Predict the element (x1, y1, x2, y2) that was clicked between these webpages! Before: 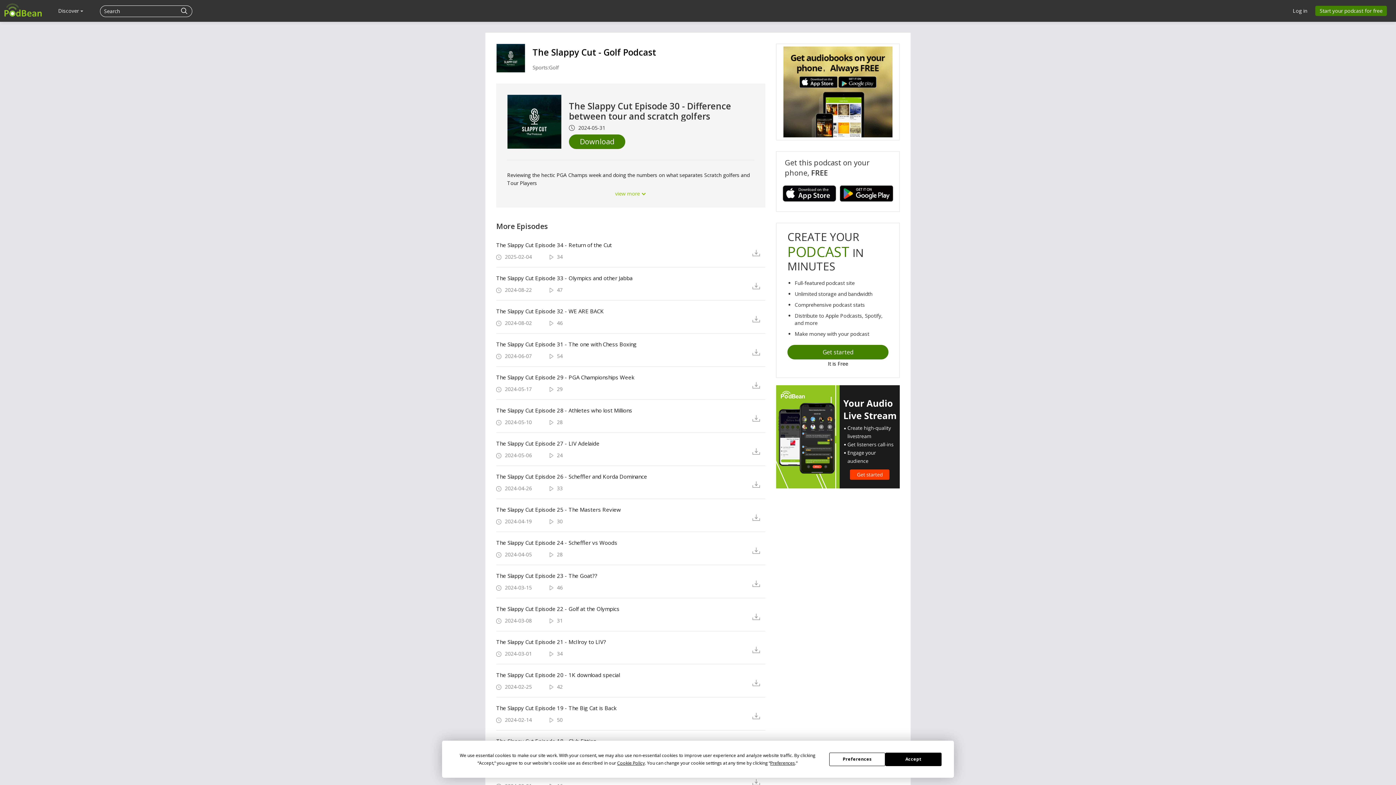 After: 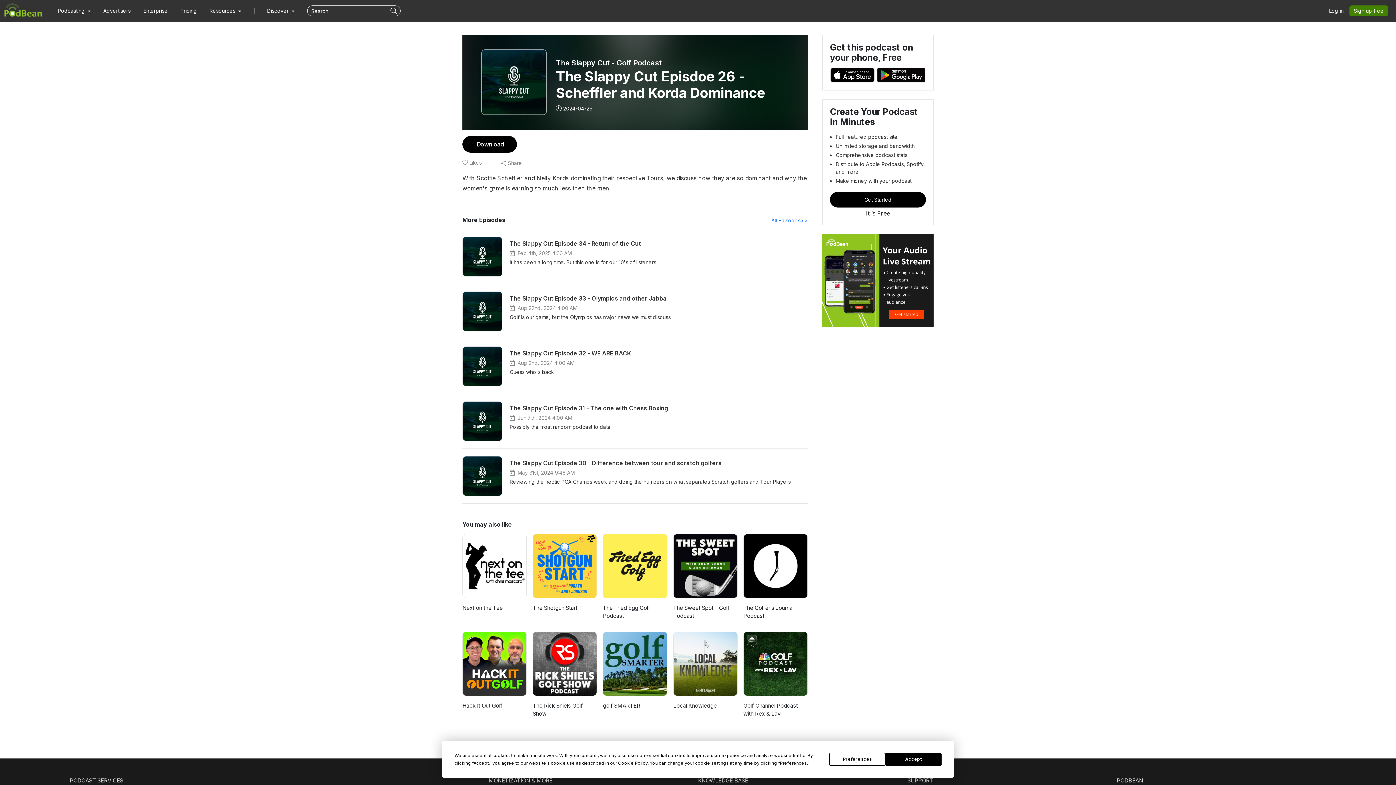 Action: bbox: (496, 473, 741, 480) label: The Slappy Cut Episdoe 26 - Scheffler and Korda Dominance